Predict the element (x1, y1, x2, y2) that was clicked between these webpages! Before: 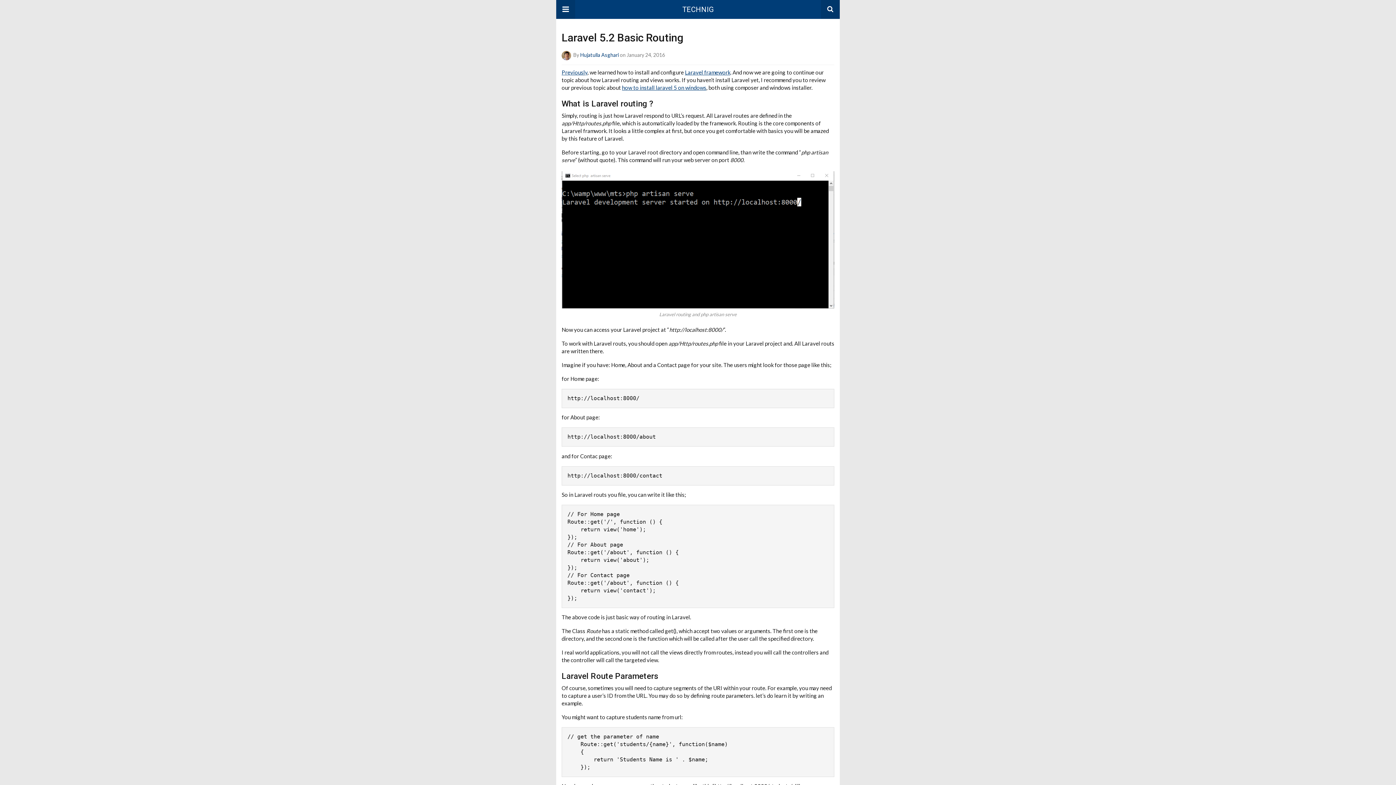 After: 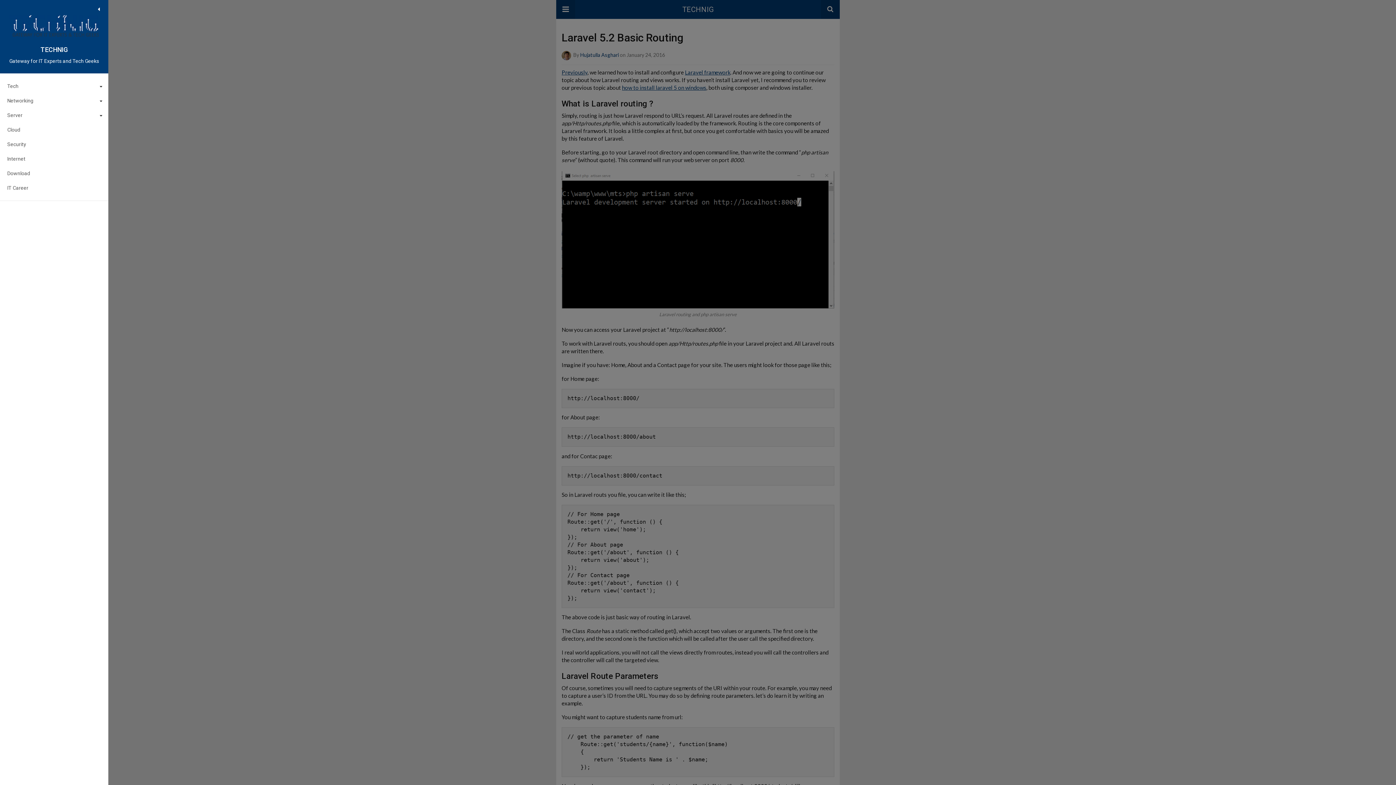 Action: bbox: (556, 0, 575, 18)